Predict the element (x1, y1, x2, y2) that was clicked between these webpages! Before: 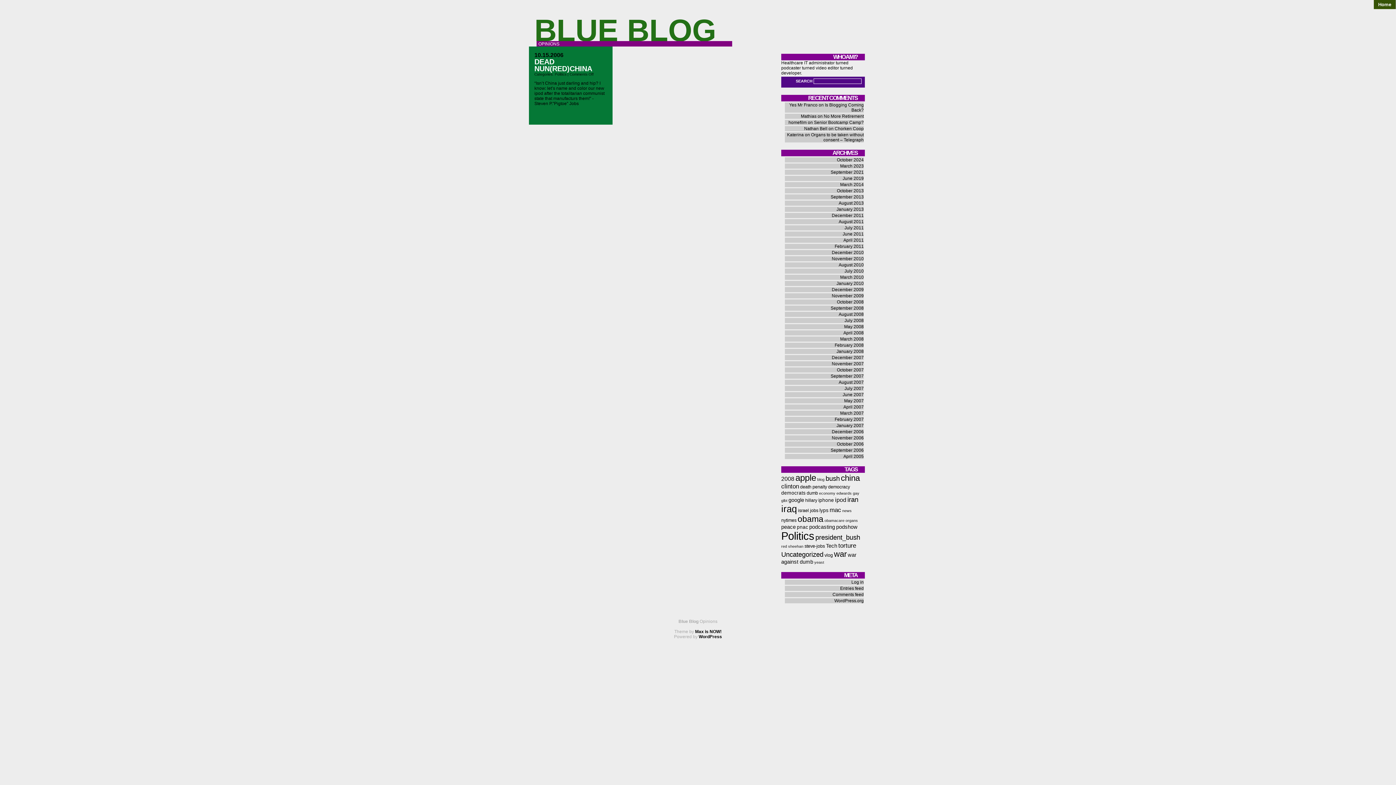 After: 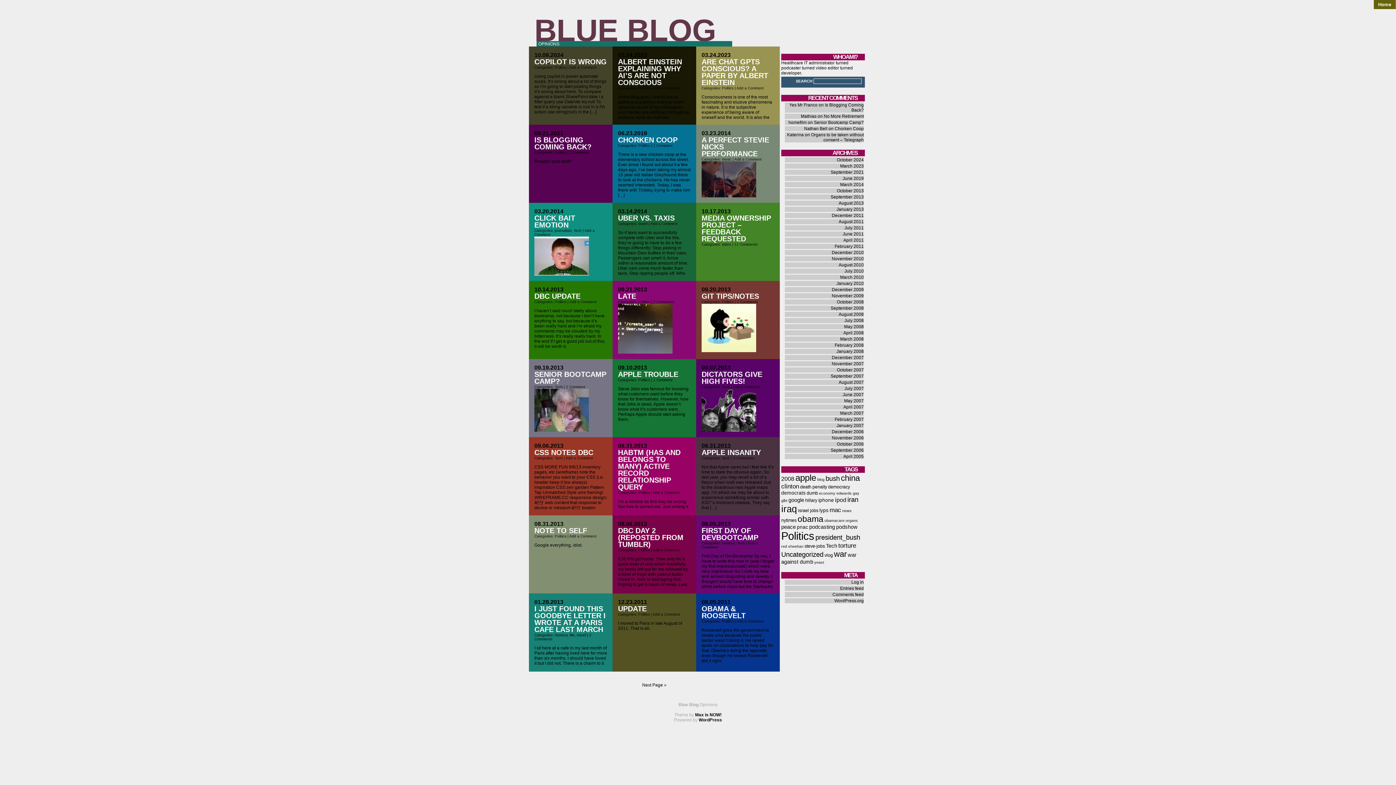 Action: bbox: (1374, 0, 1396, 9) label: Home